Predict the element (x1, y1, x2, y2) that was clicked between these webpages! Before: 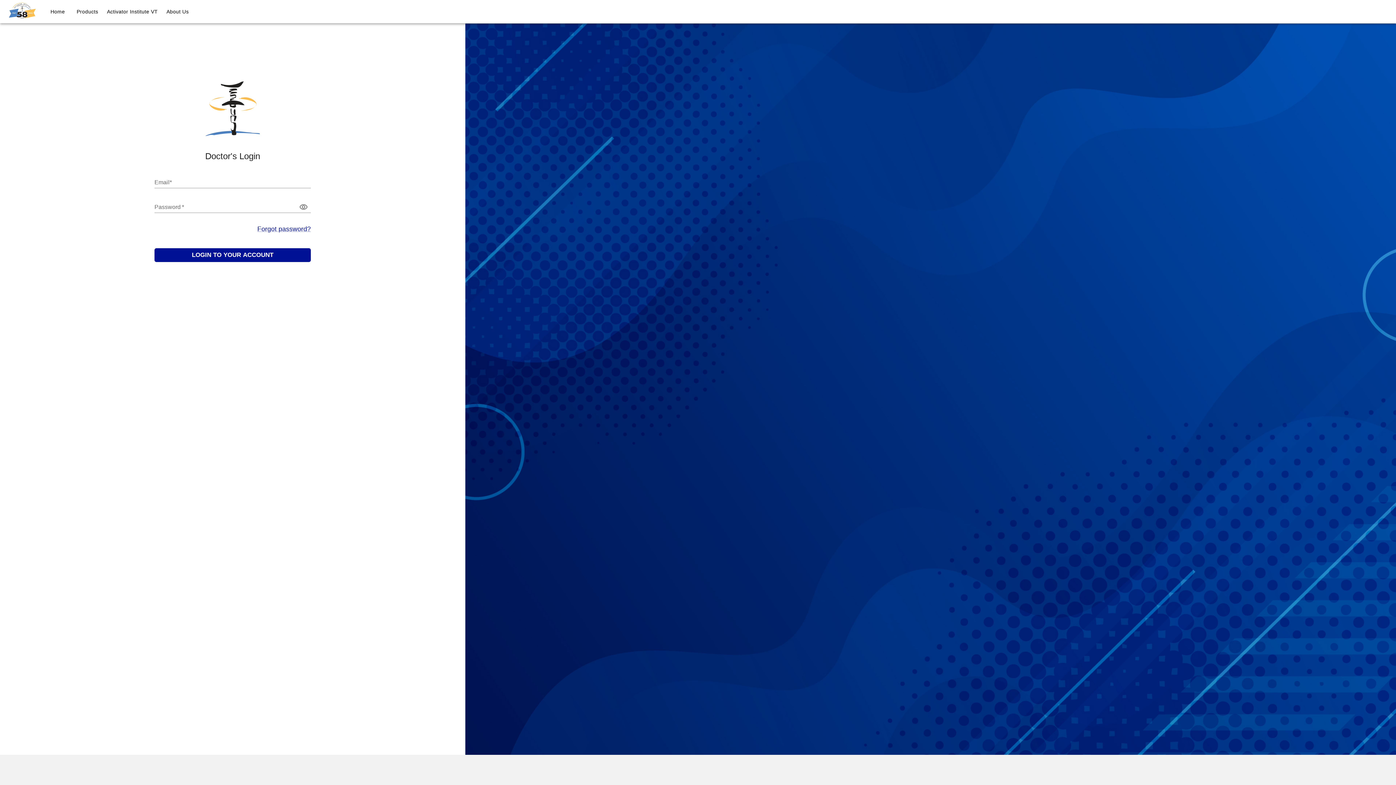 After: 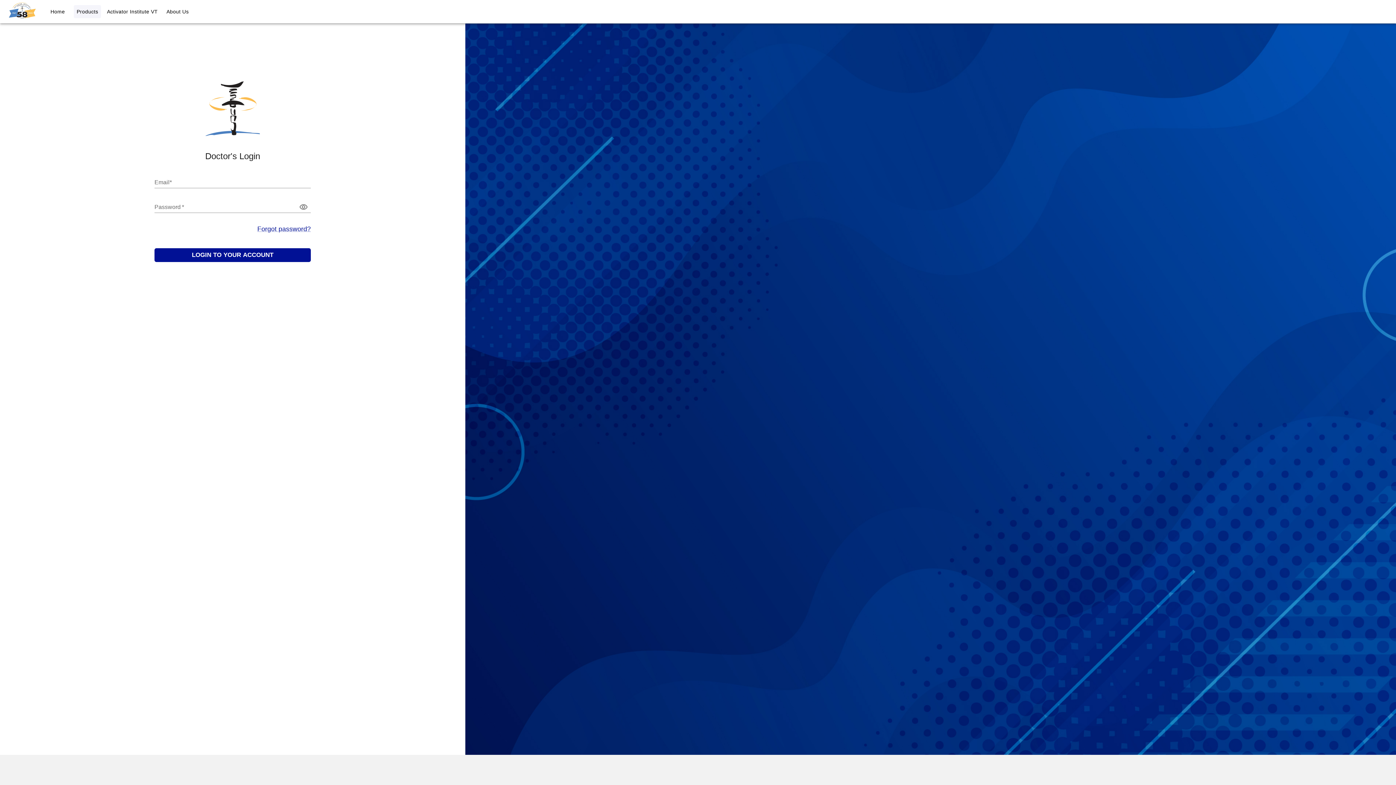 Action: bbox: (73, 5, 101, 18) label: Products